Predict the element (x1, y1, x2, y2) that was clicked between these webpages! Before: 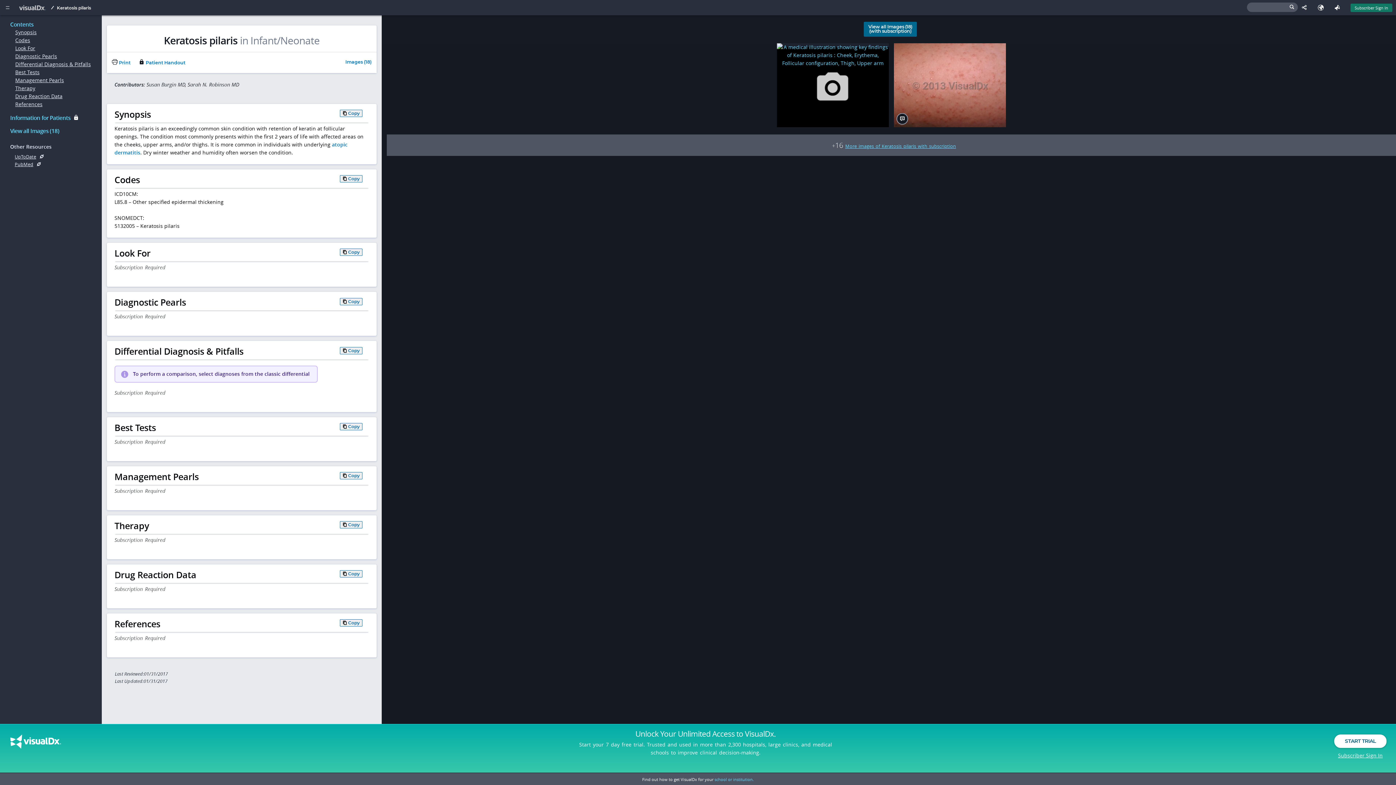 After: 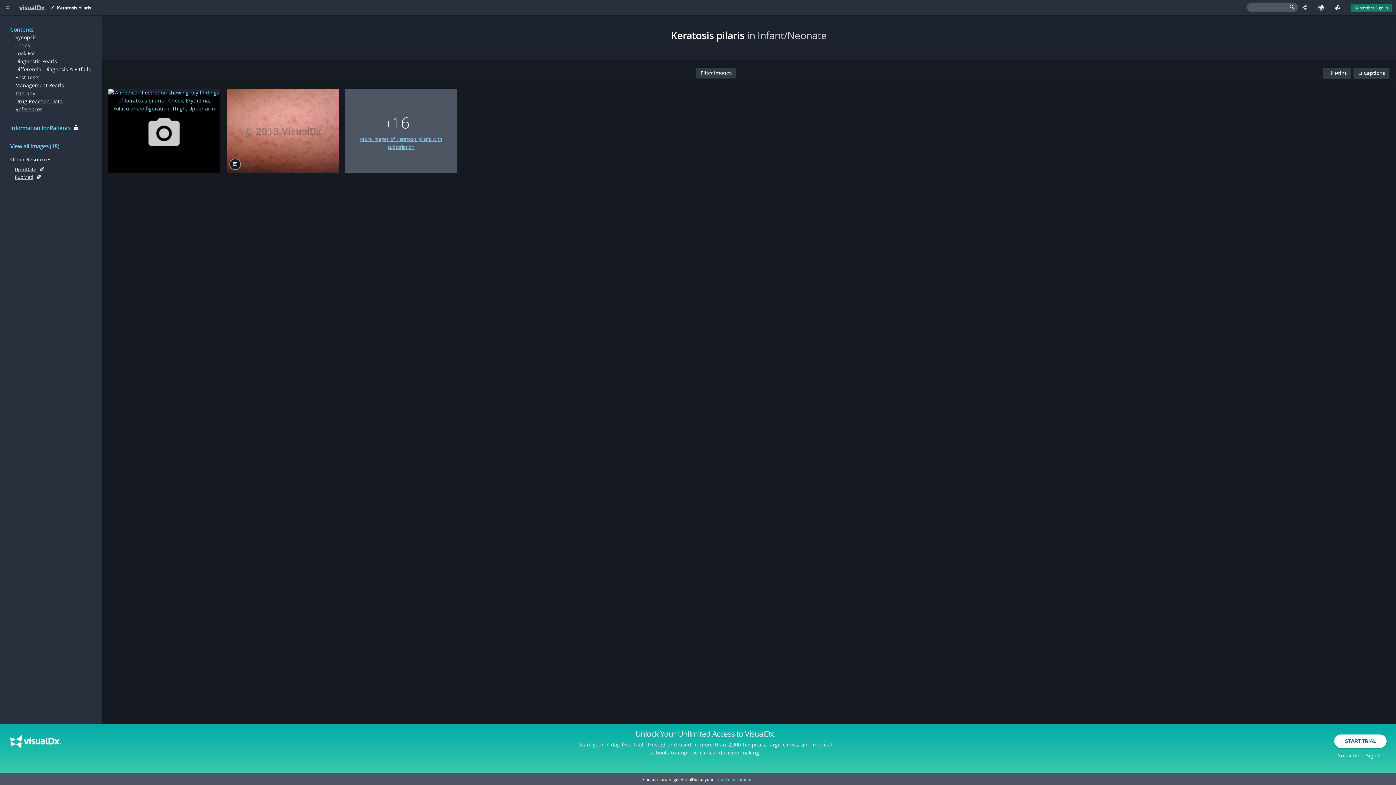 Action: label: Images (18) bbox: (345, 59, 371, 64)